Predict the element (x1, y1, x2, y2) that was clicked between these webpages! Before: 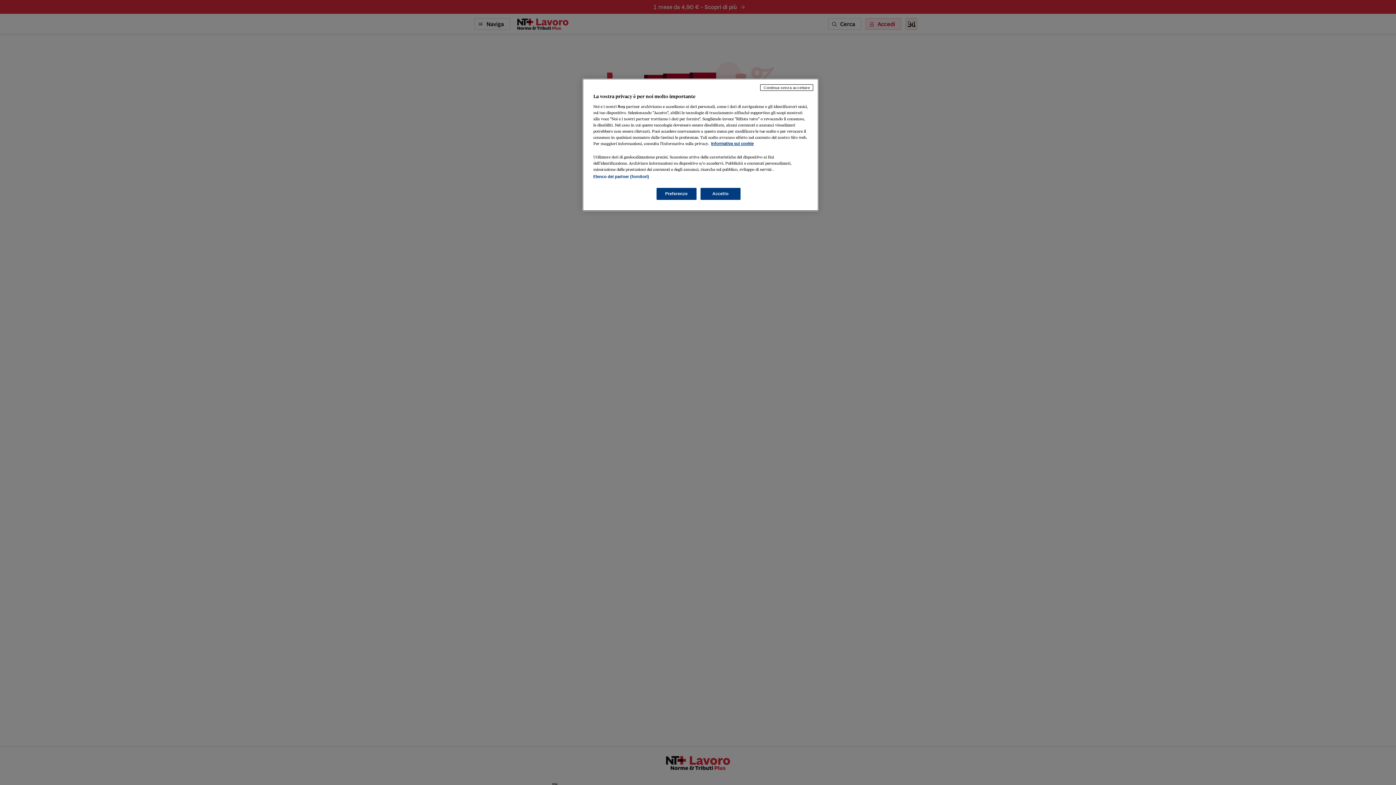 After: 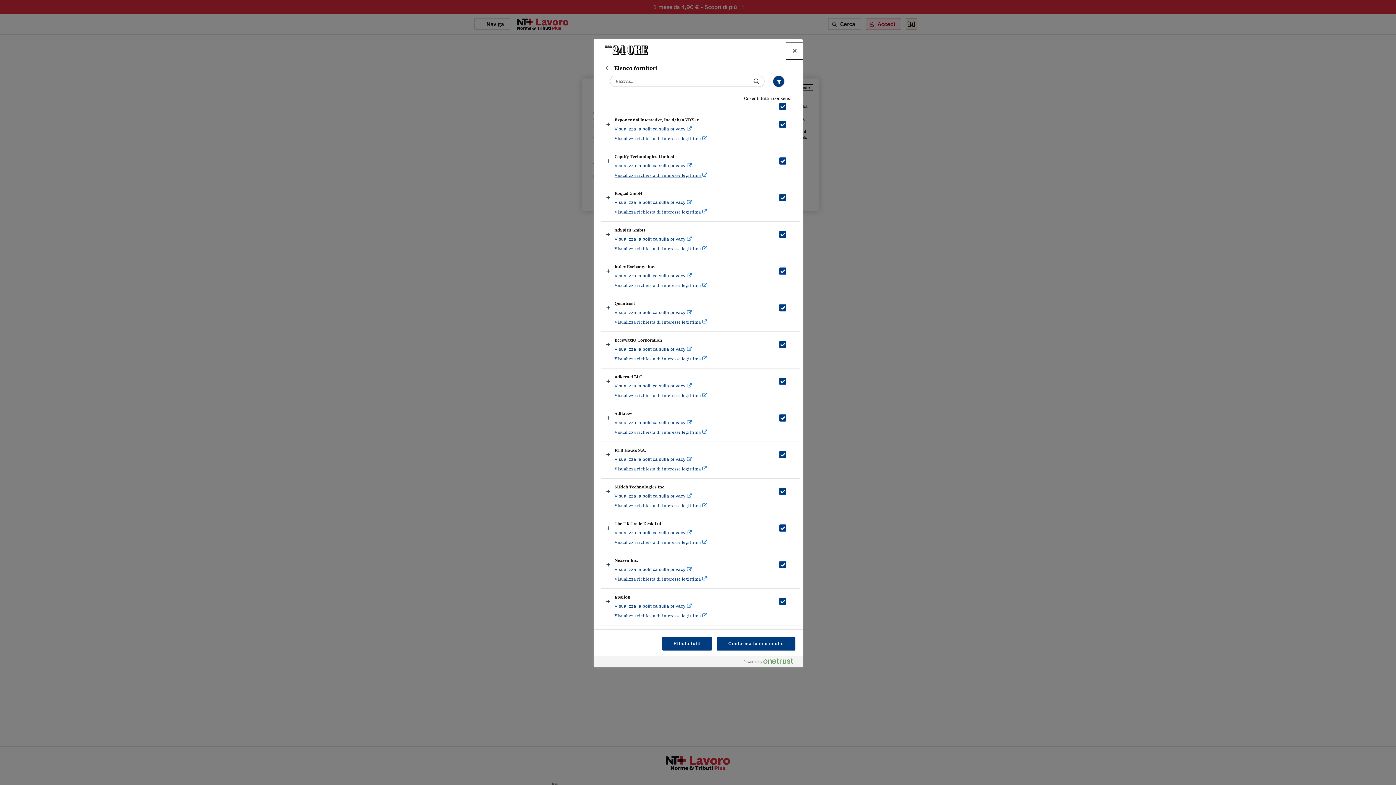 Action: label: Elenco dei partner (fornitori) bbox: (593, 174, 649, 178)